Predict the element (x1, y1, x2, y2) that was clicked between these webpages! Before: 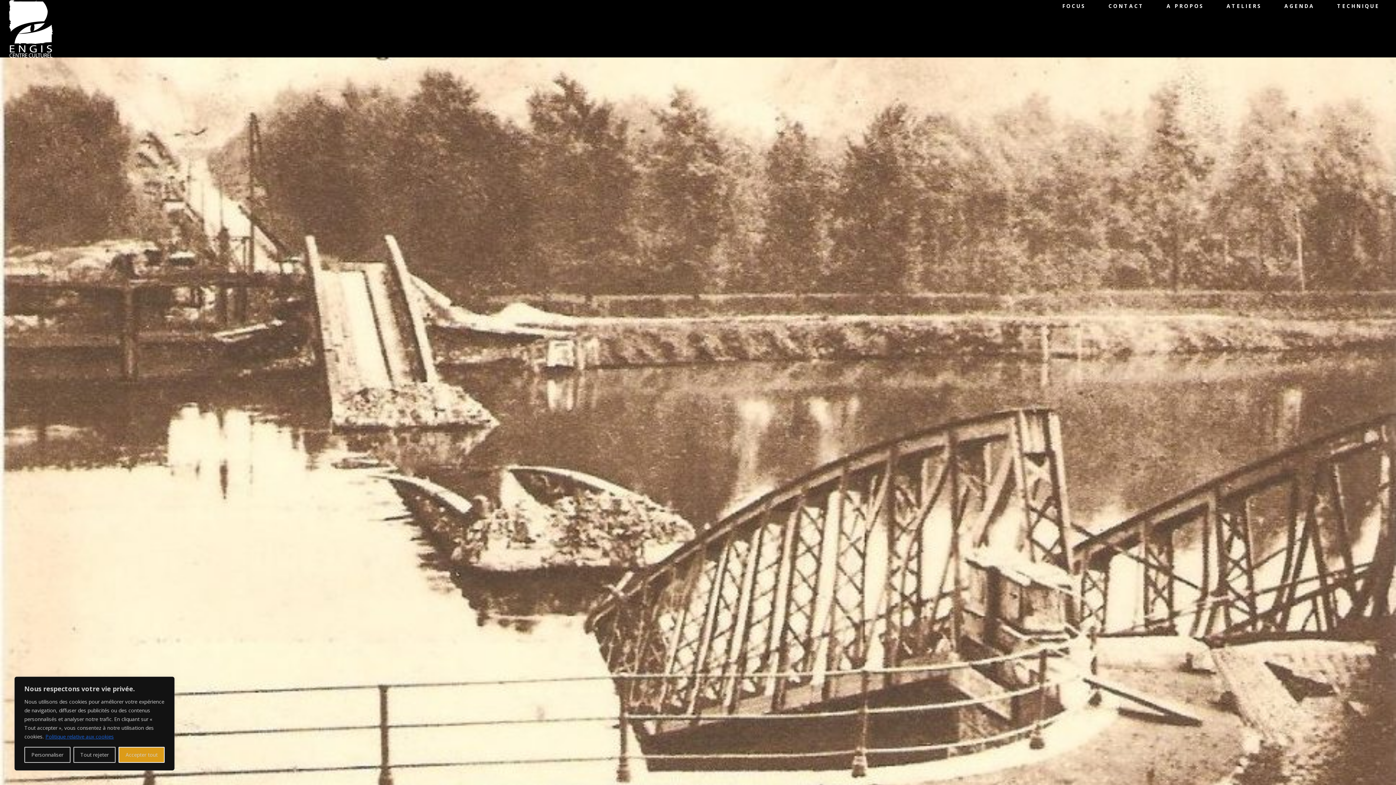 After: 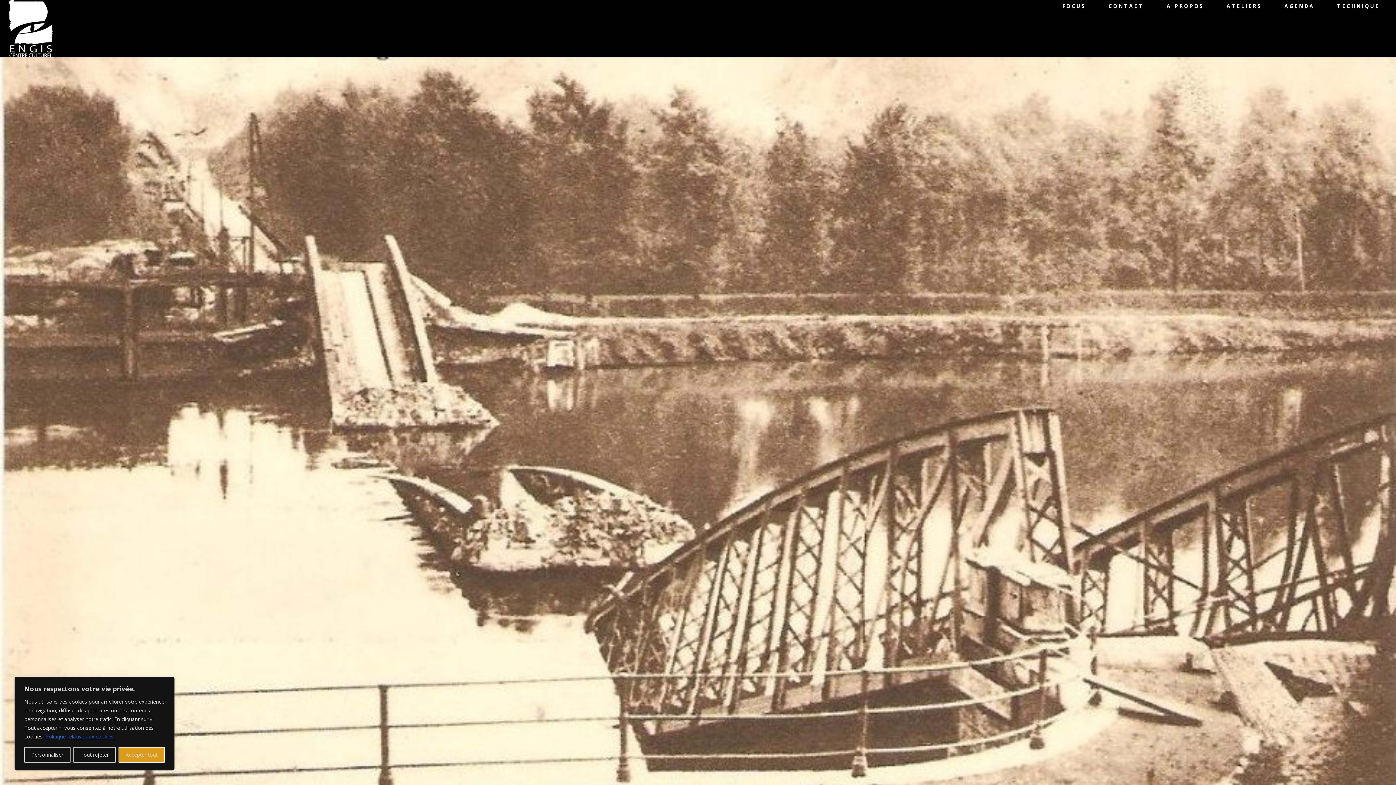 Action: label: Politique relative aux cookies bbox: (45, 733, 114, 740)